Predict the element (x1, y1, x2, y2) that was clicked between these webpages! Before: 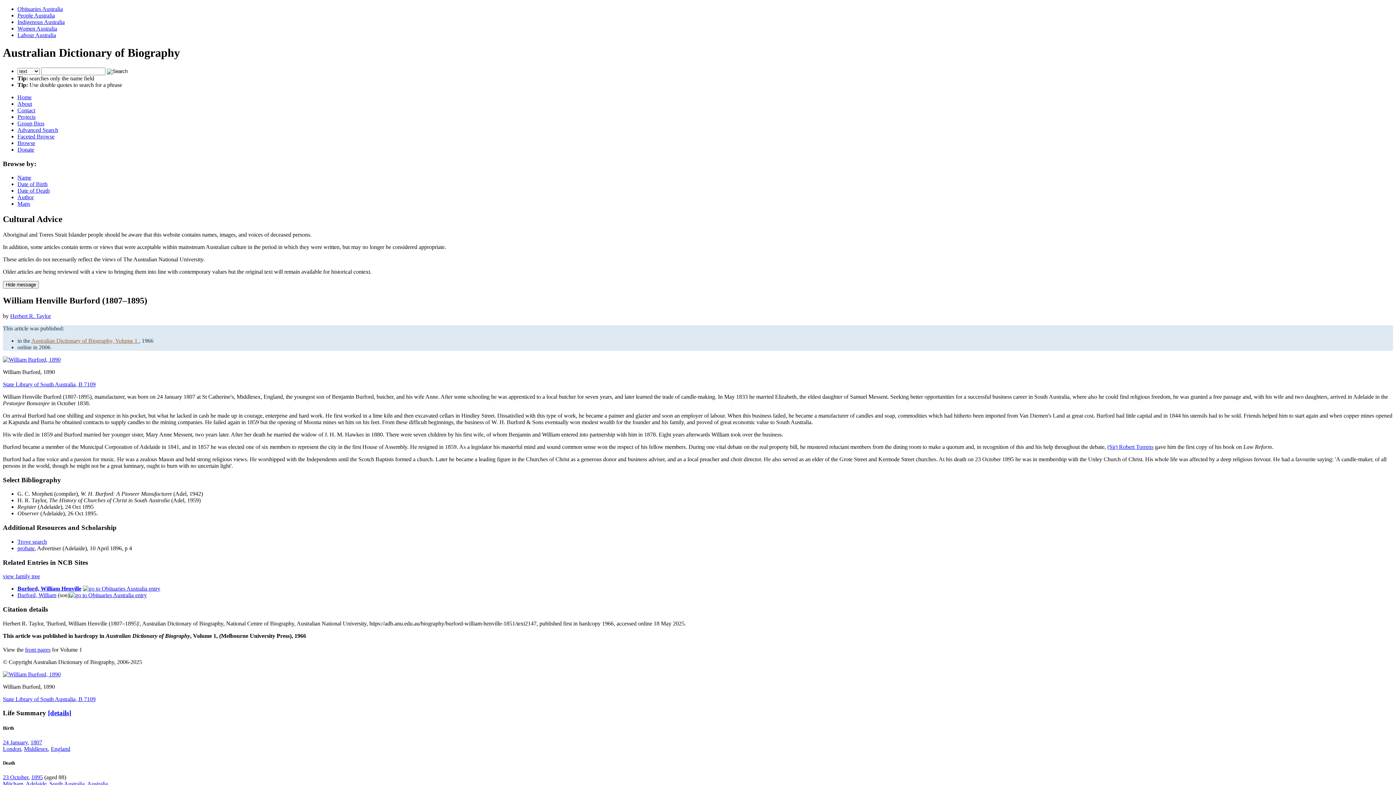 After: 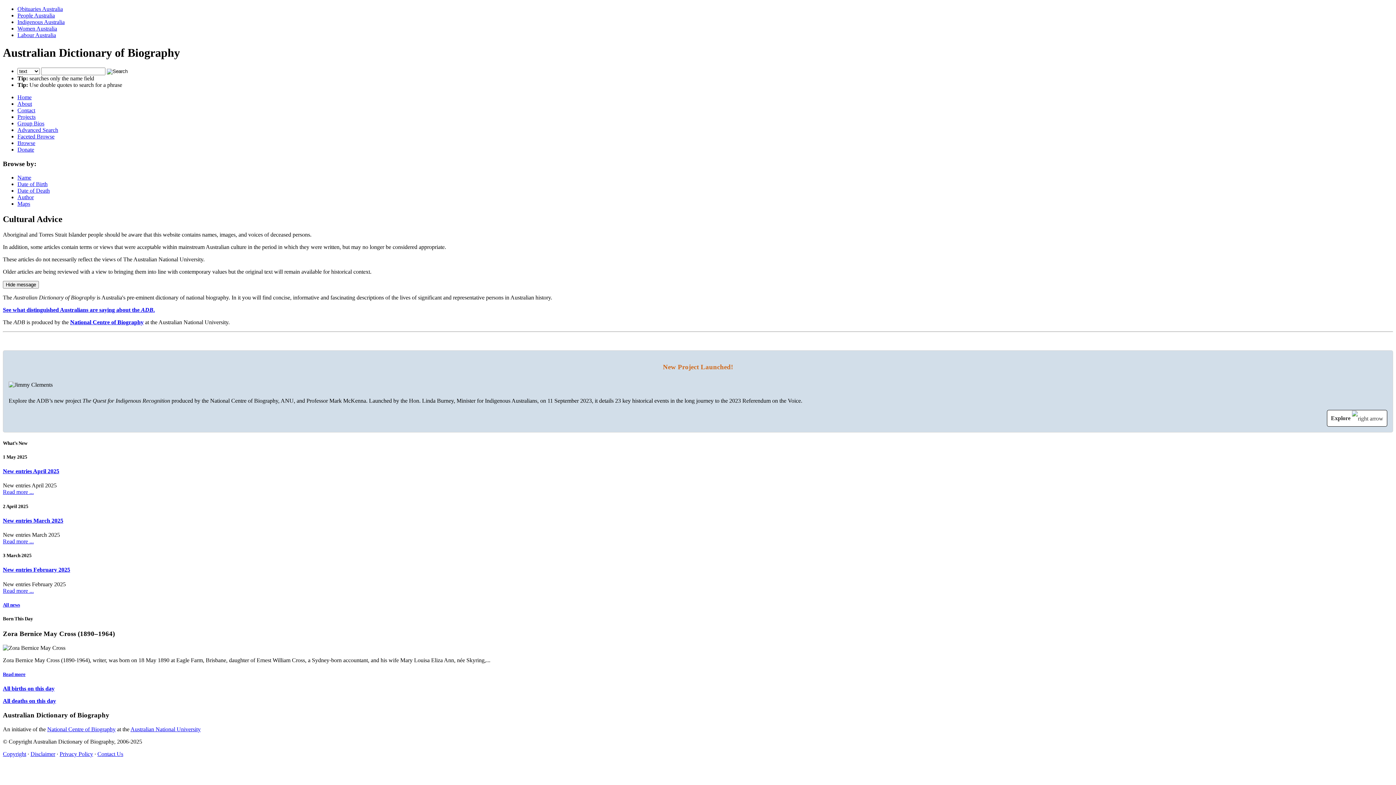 Action: label: Home bbox: (17, 94, 31, 100)